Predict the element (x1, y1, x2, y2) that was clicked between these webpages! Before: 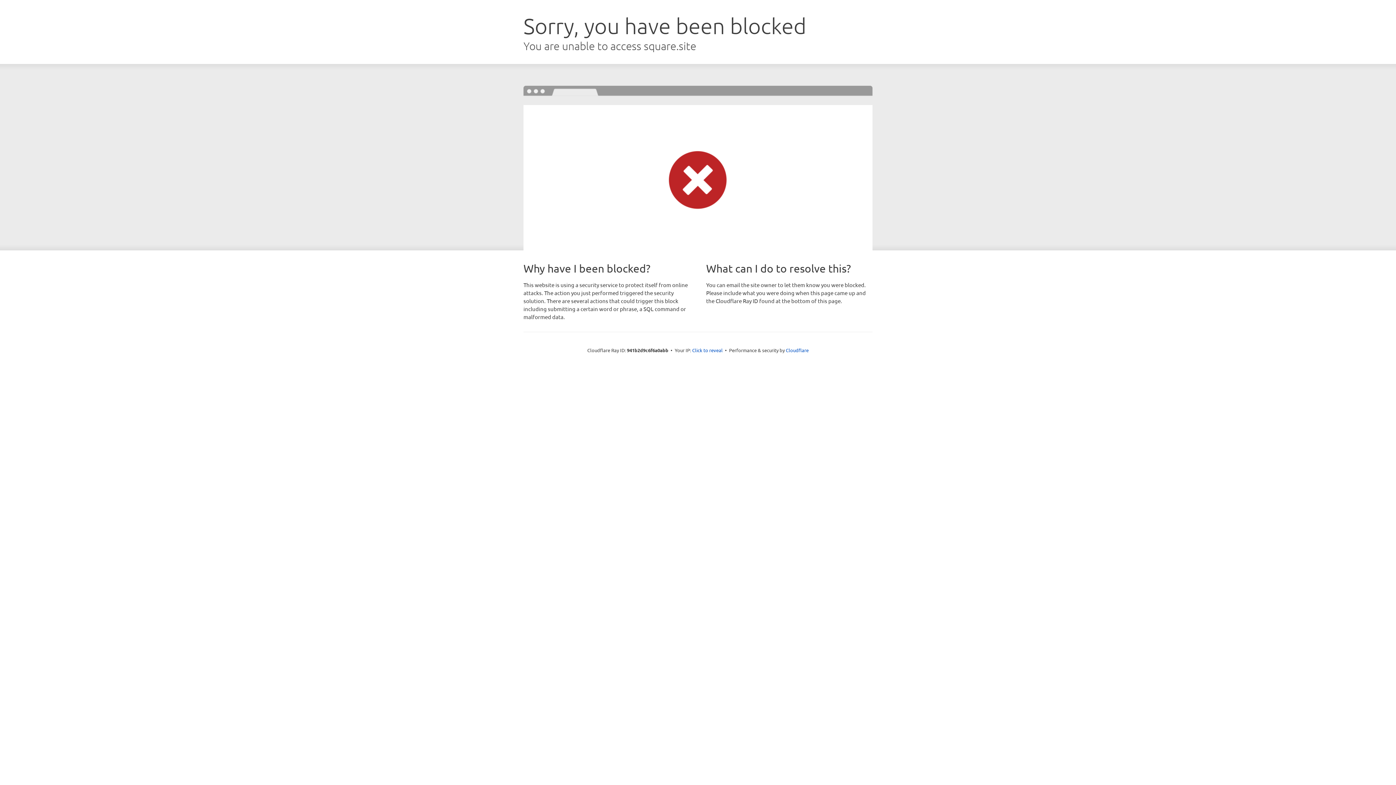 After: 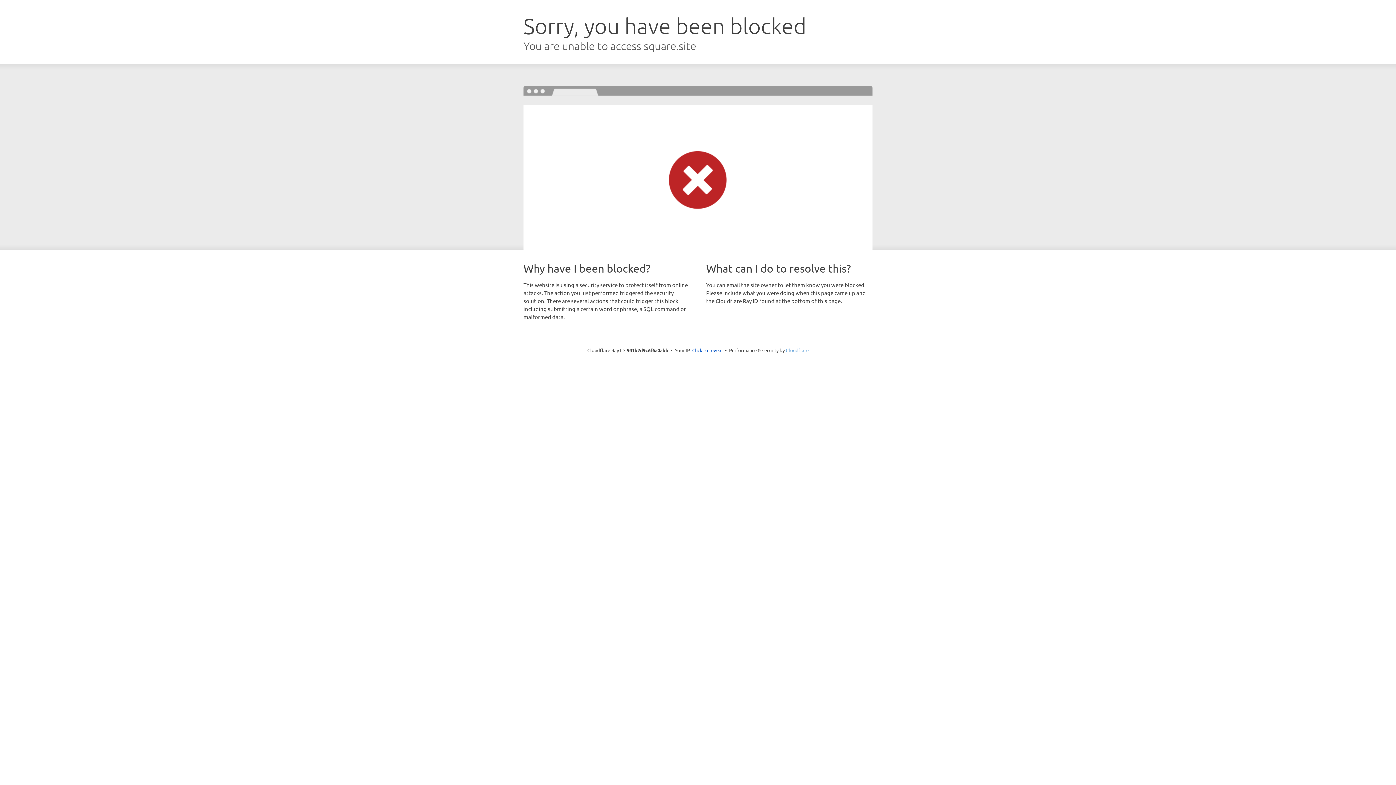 Action: label: Cloudflare bbox: (786, 347, 808, 353)